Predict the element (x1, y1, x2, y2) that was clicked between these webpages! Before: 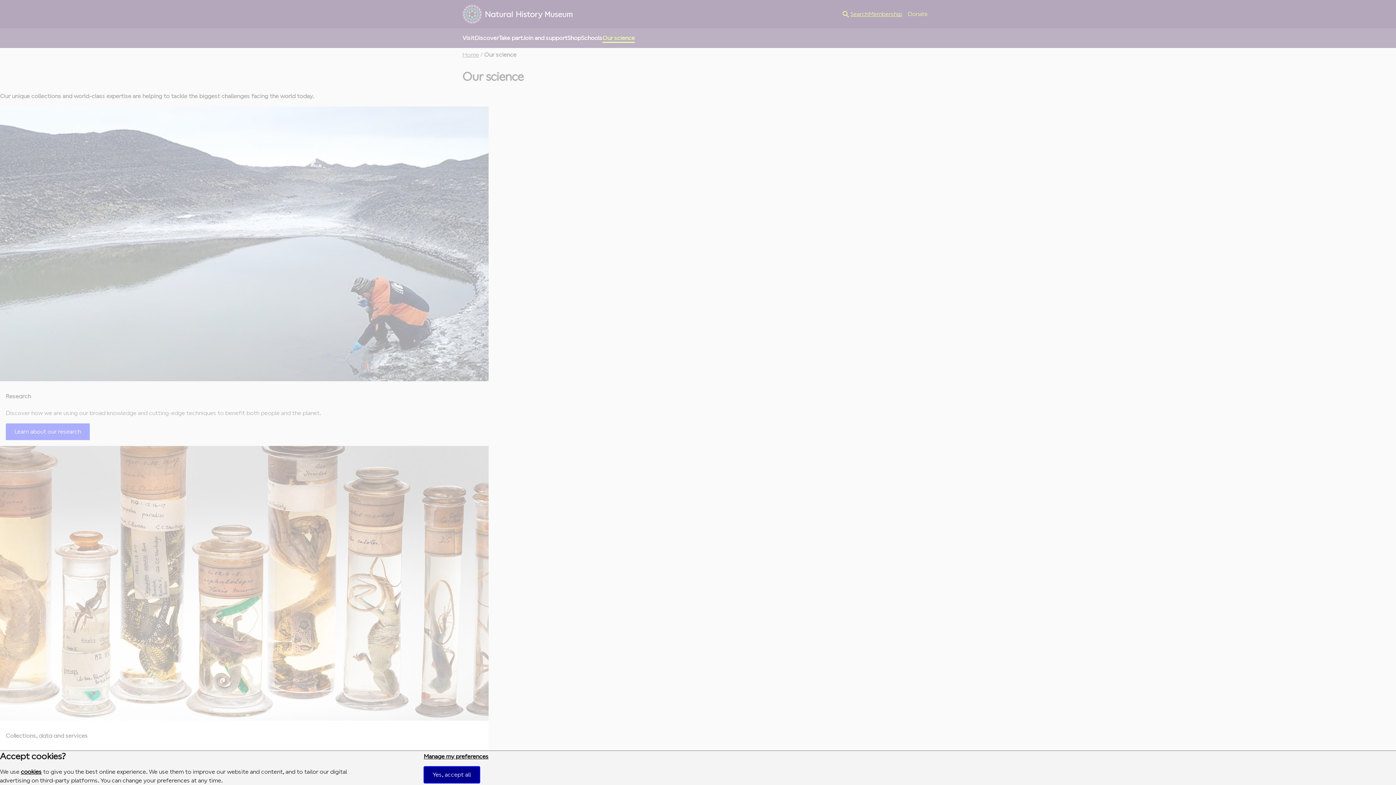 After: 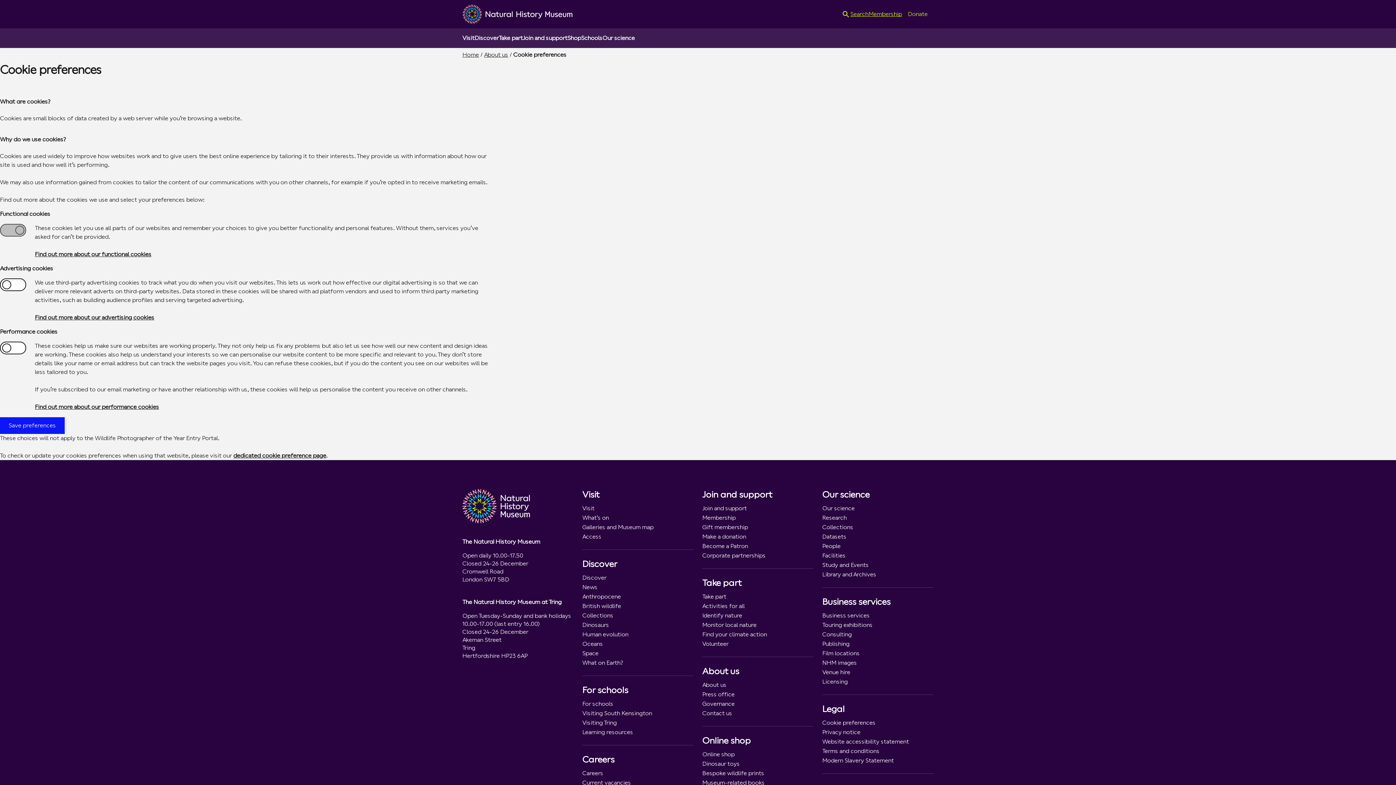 Action: bbox: (423, 753, 488, 760) label: Manage my preferences